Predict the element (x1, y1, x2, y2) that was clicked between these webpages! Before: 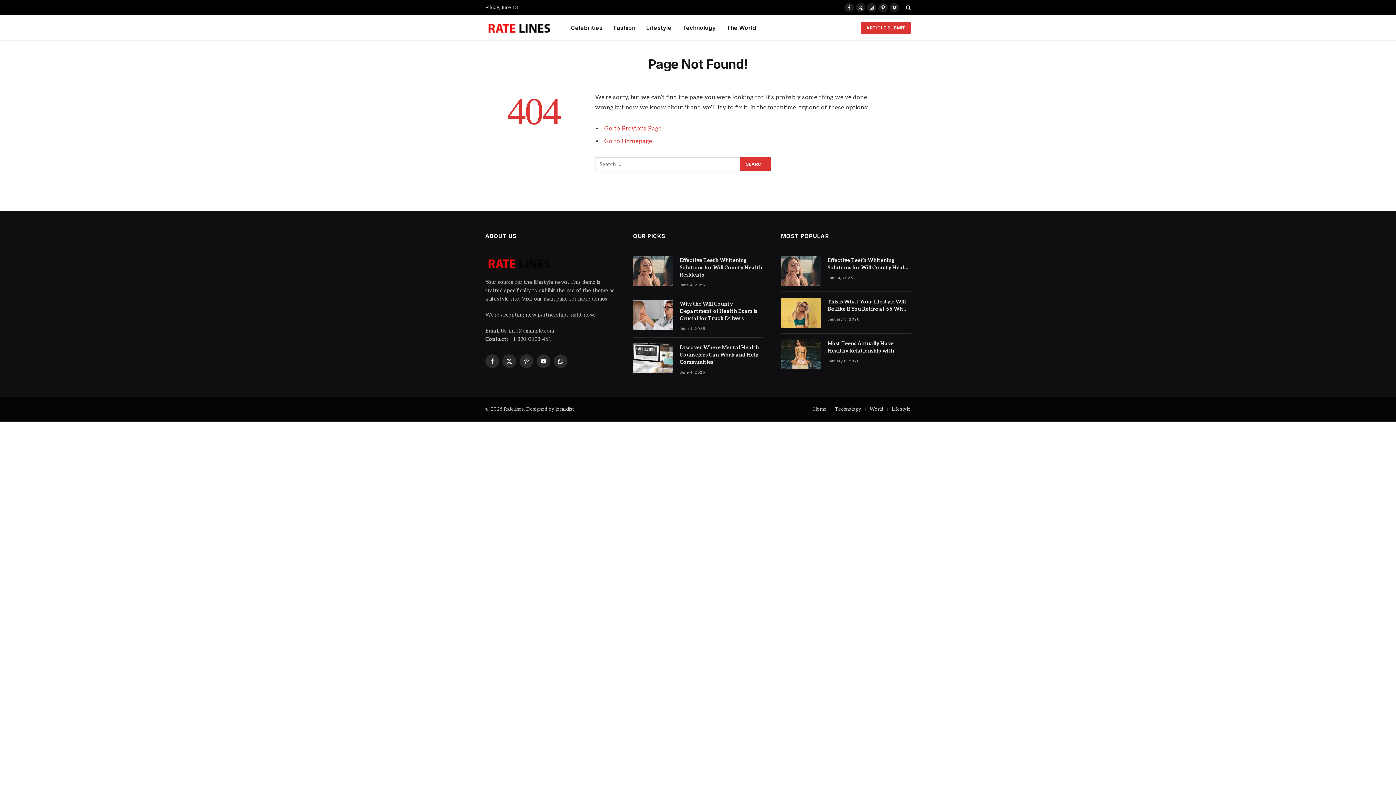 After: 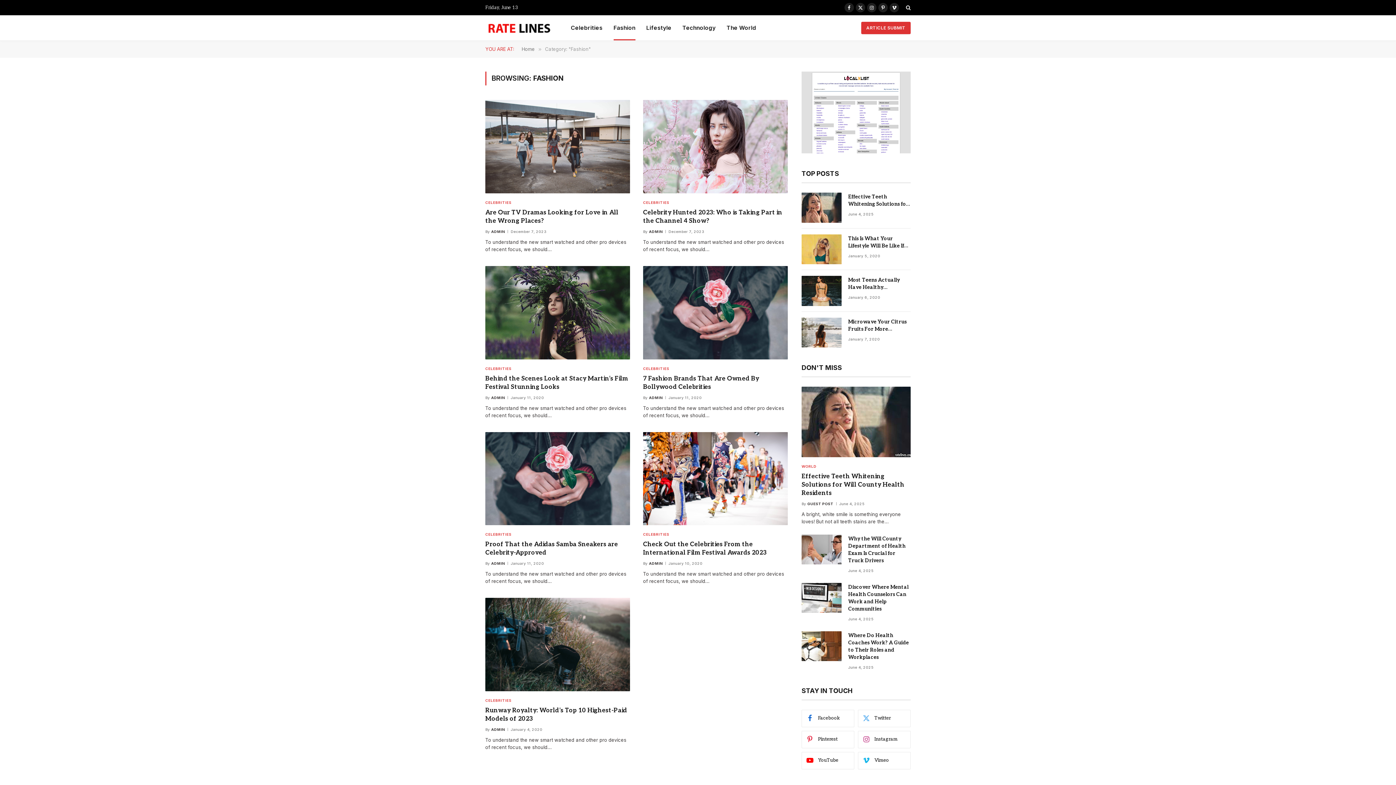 Action: label: Fashion bbox: (608, 15, 641, 40)